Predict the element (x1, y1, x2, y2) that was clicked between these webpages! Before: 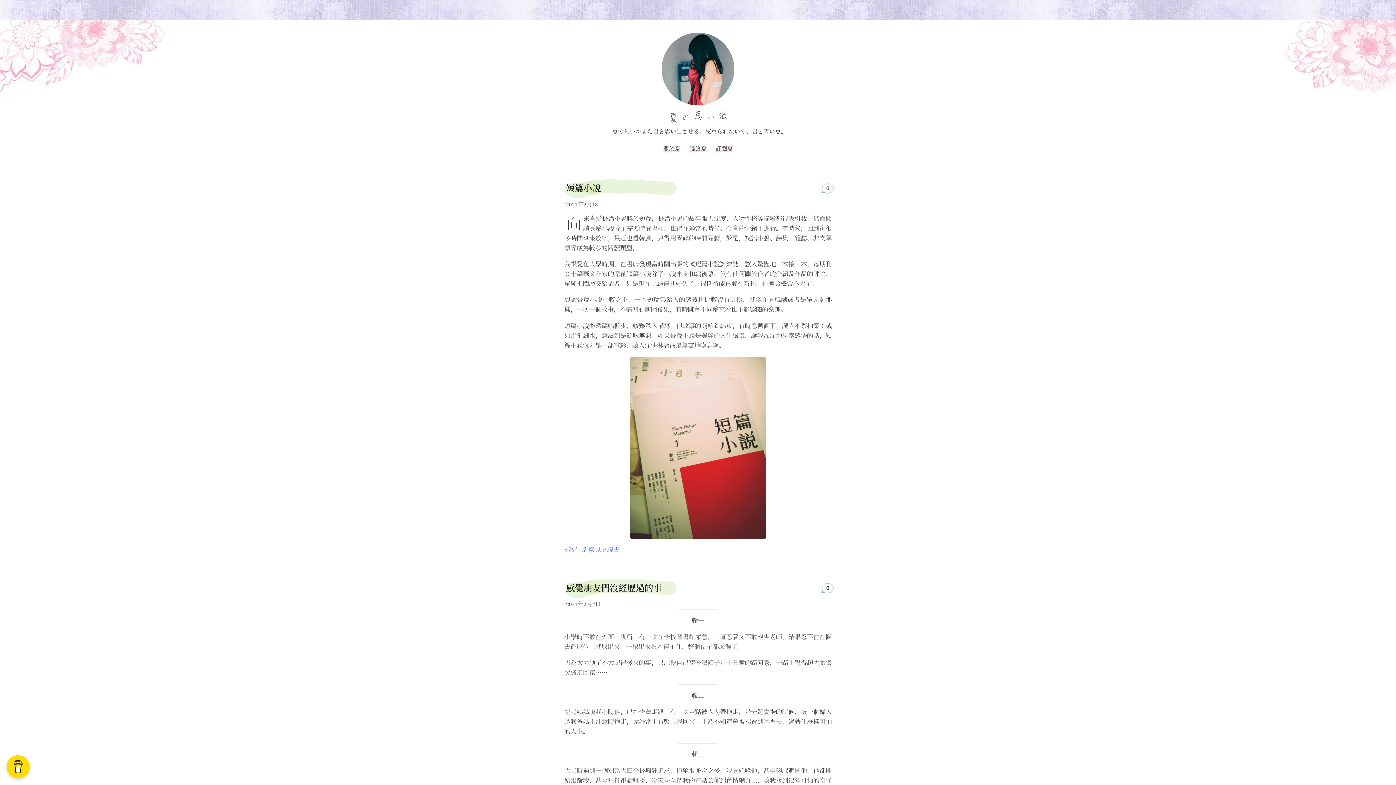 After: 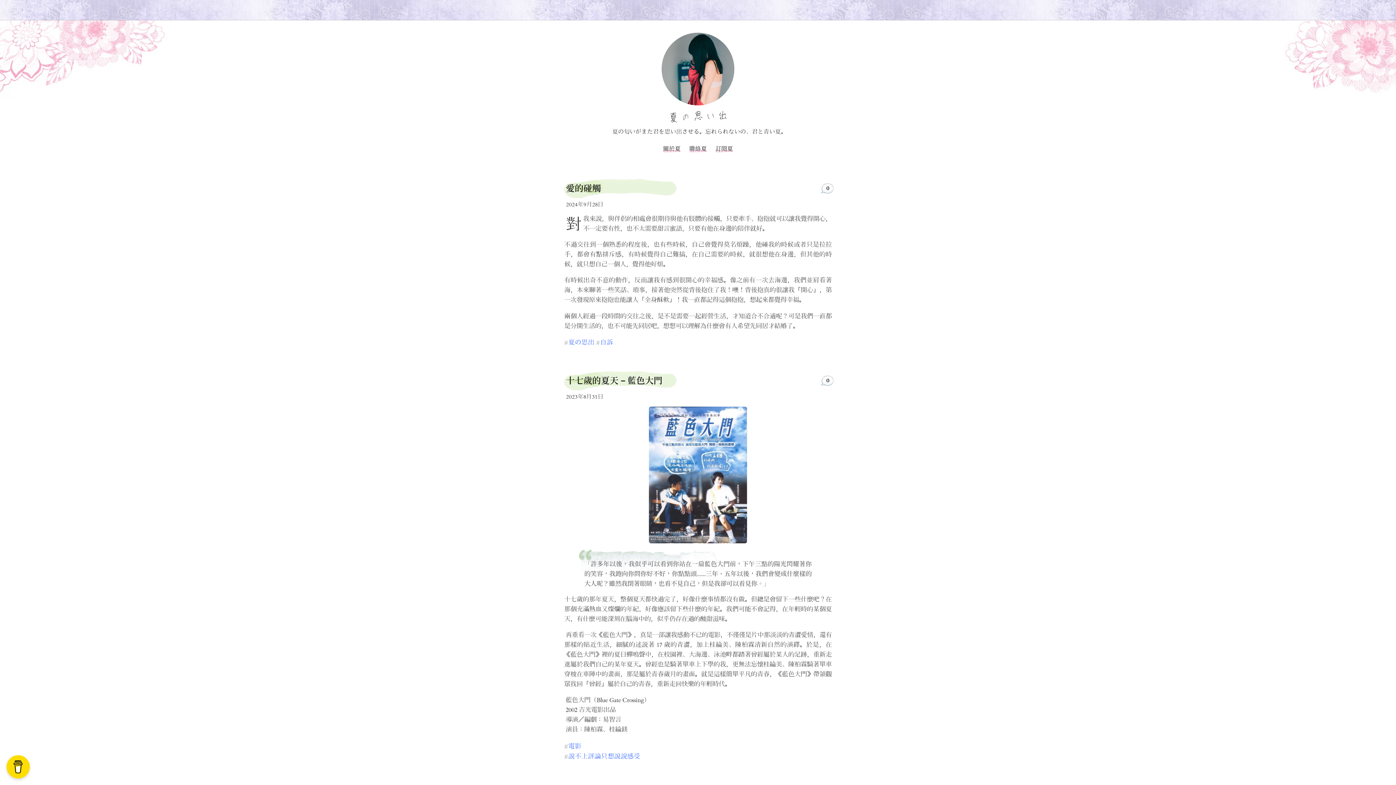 Action: bbox: (661, 32, 734, 105) label: 夏の思い出